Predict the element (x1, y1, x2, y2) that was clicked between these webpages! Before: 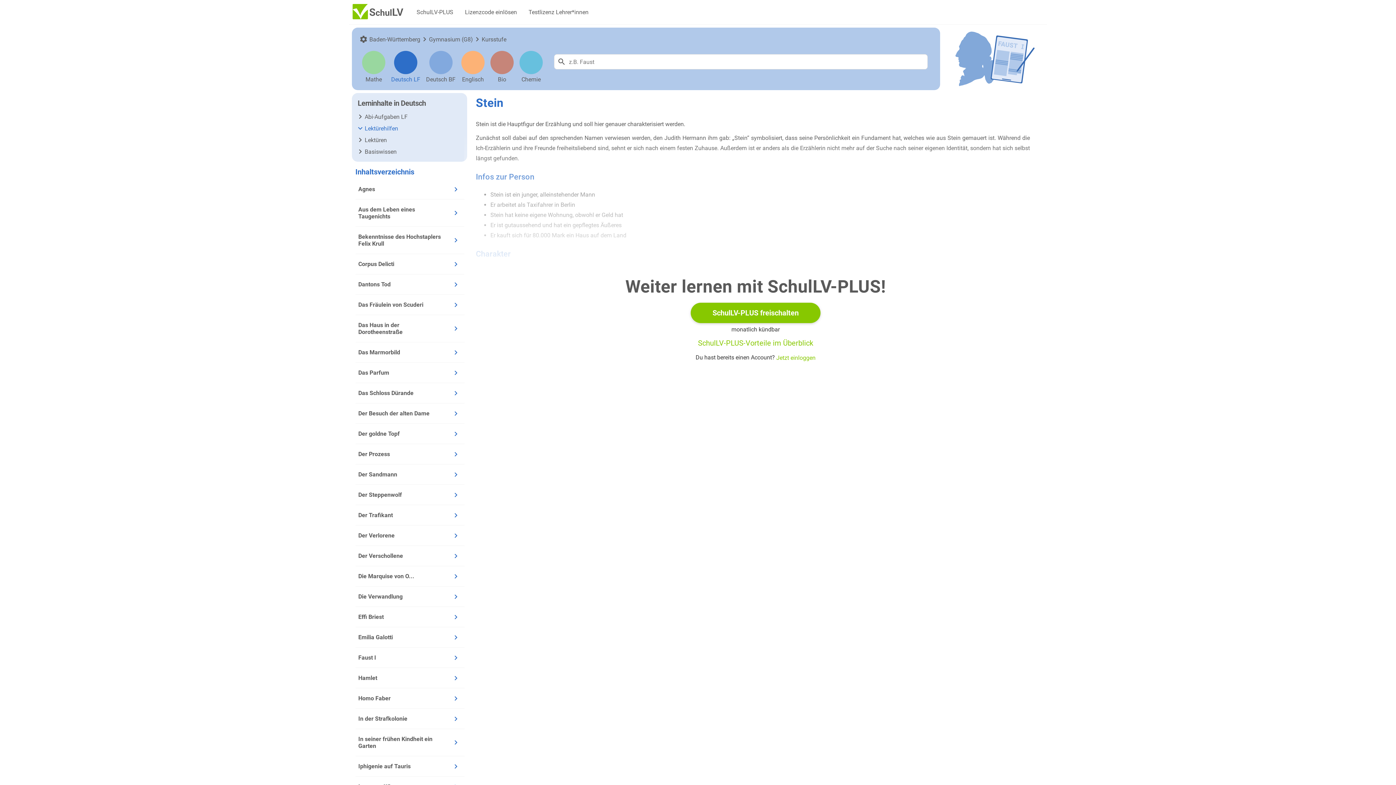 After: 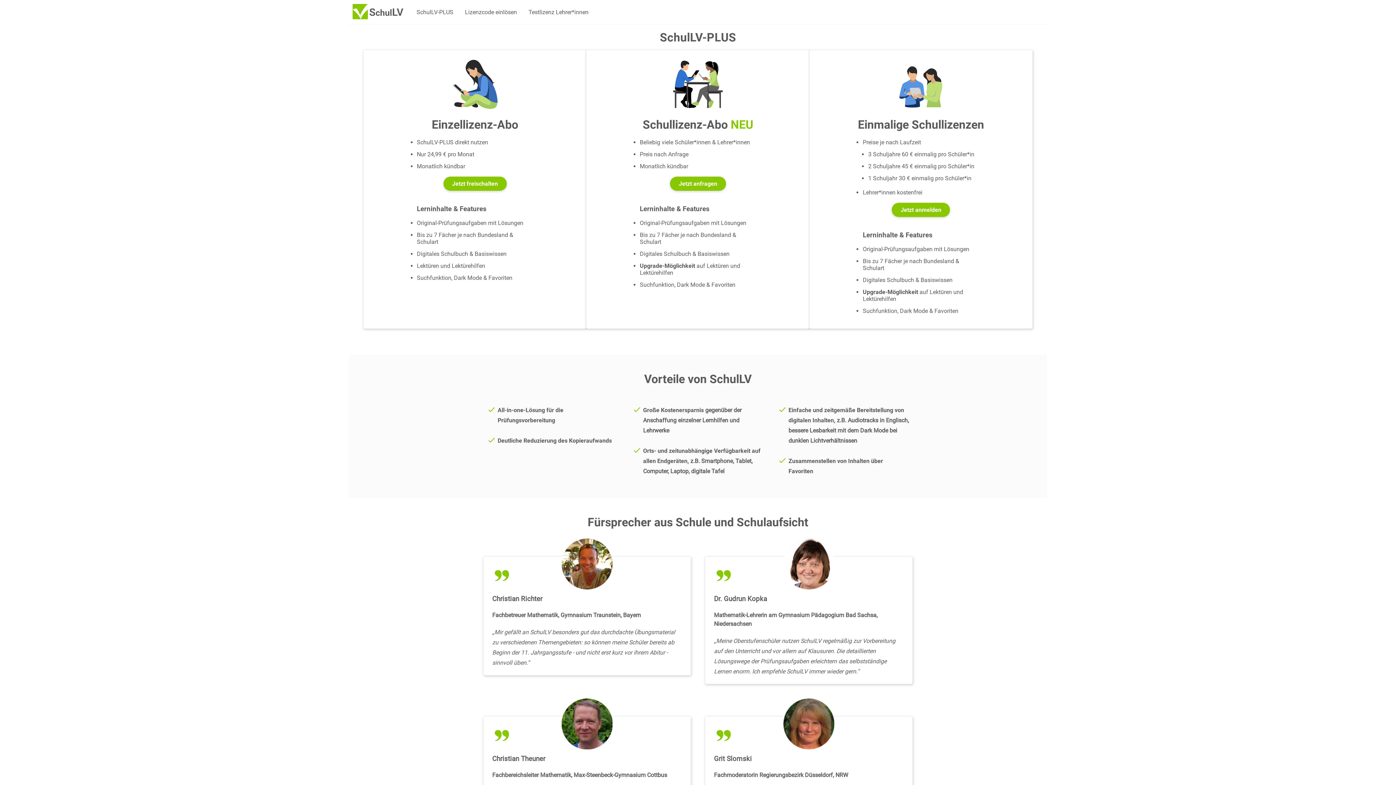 Action: label: SchulLV-PLUS-Vorteile im Überblick bbox: (698, 338, 813, 347)